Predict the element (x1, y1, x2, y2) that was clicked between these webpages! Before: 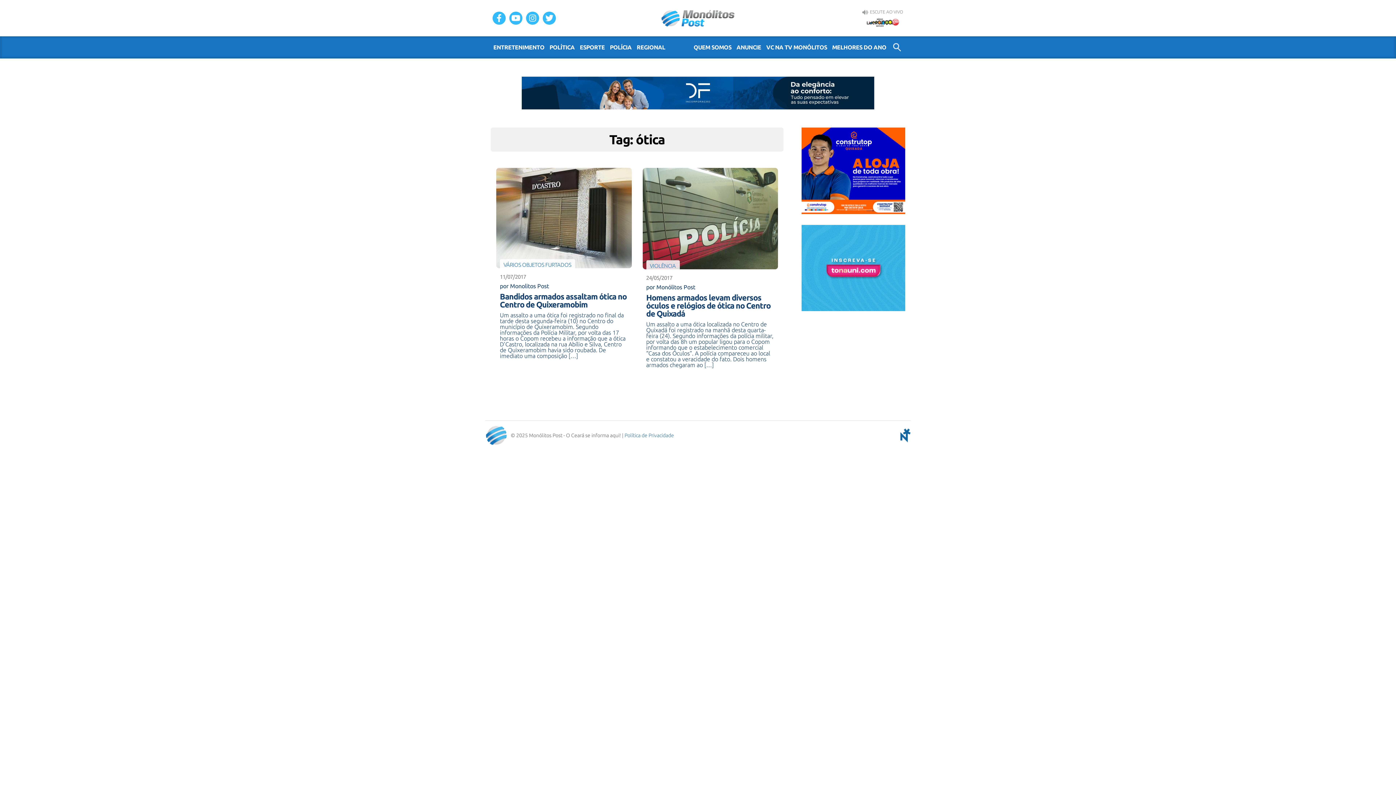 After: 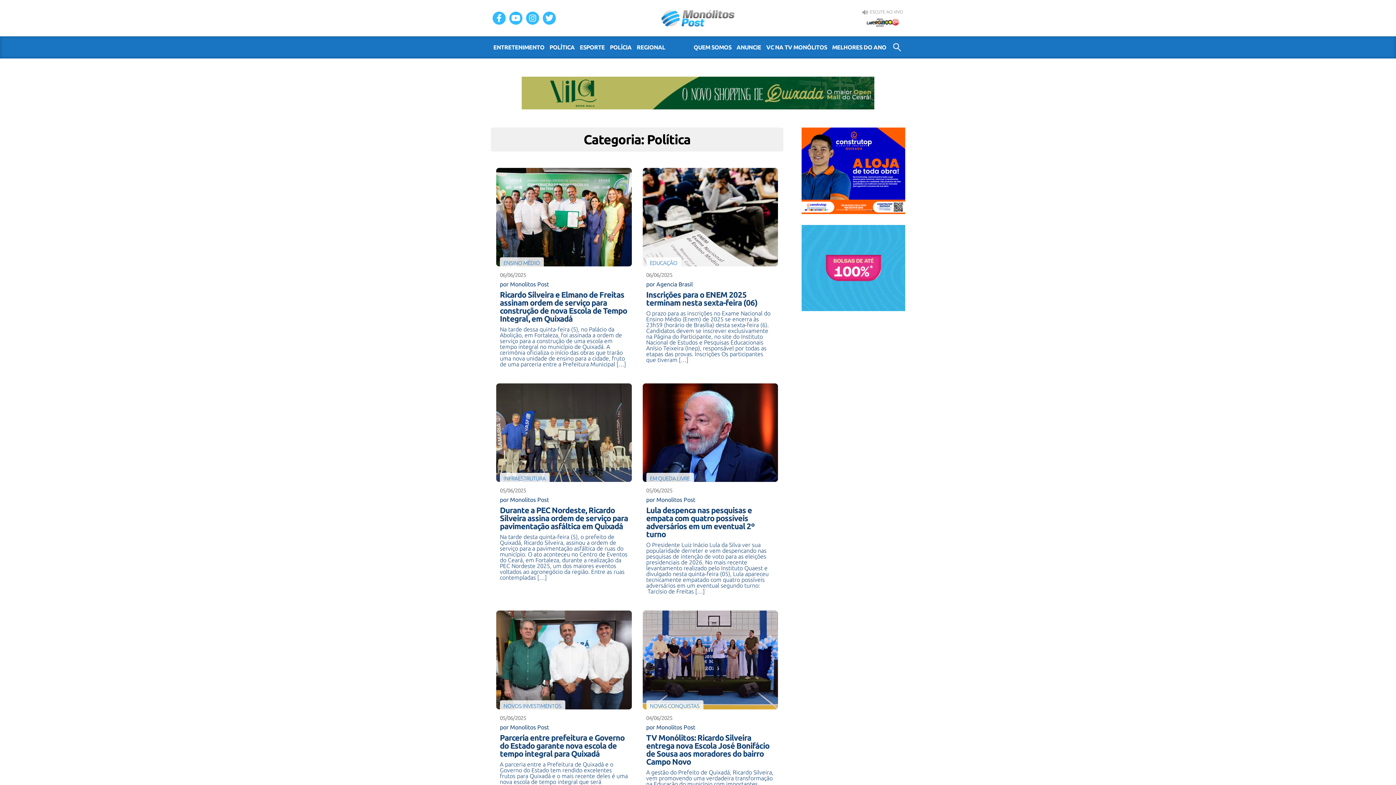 Action: label: POLÍTICA bbox: (547, 36, 577, 58)